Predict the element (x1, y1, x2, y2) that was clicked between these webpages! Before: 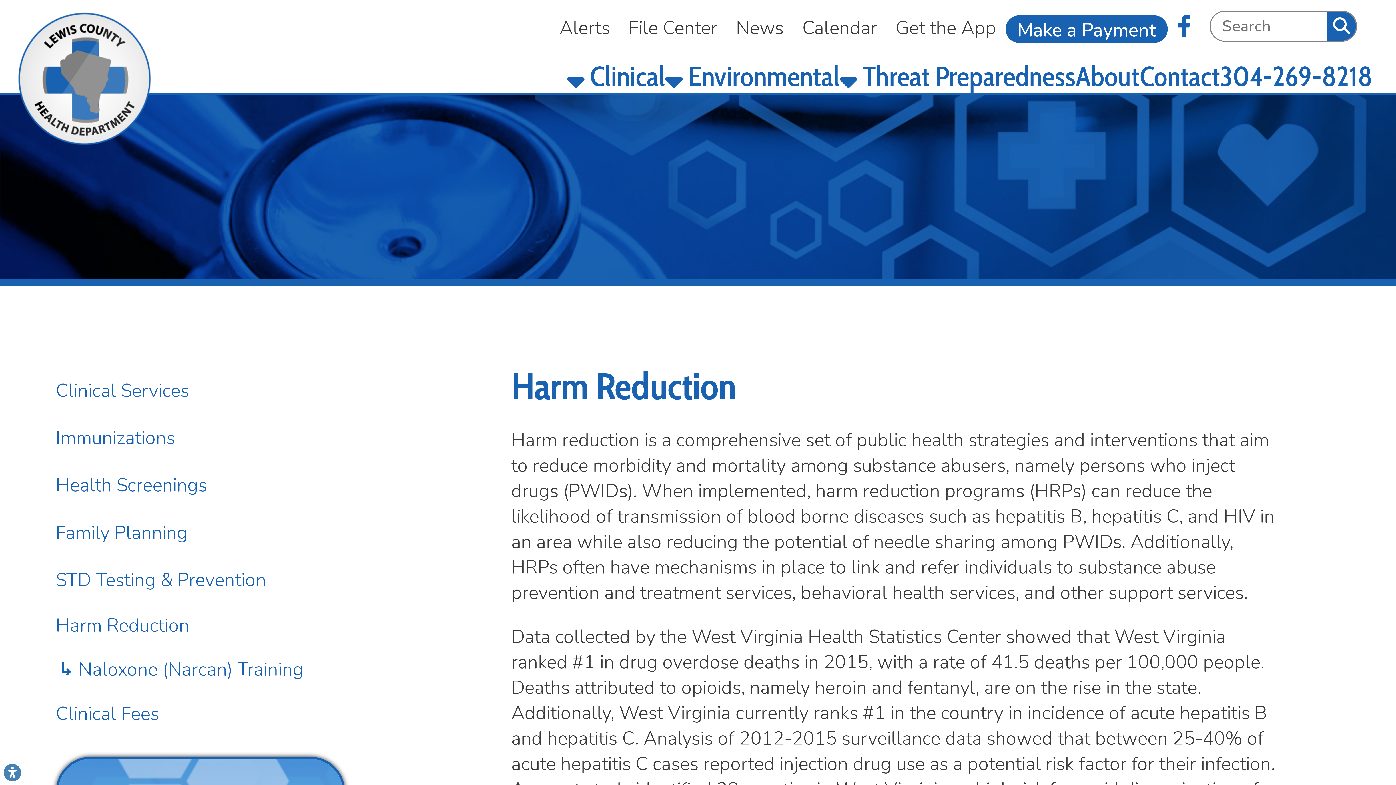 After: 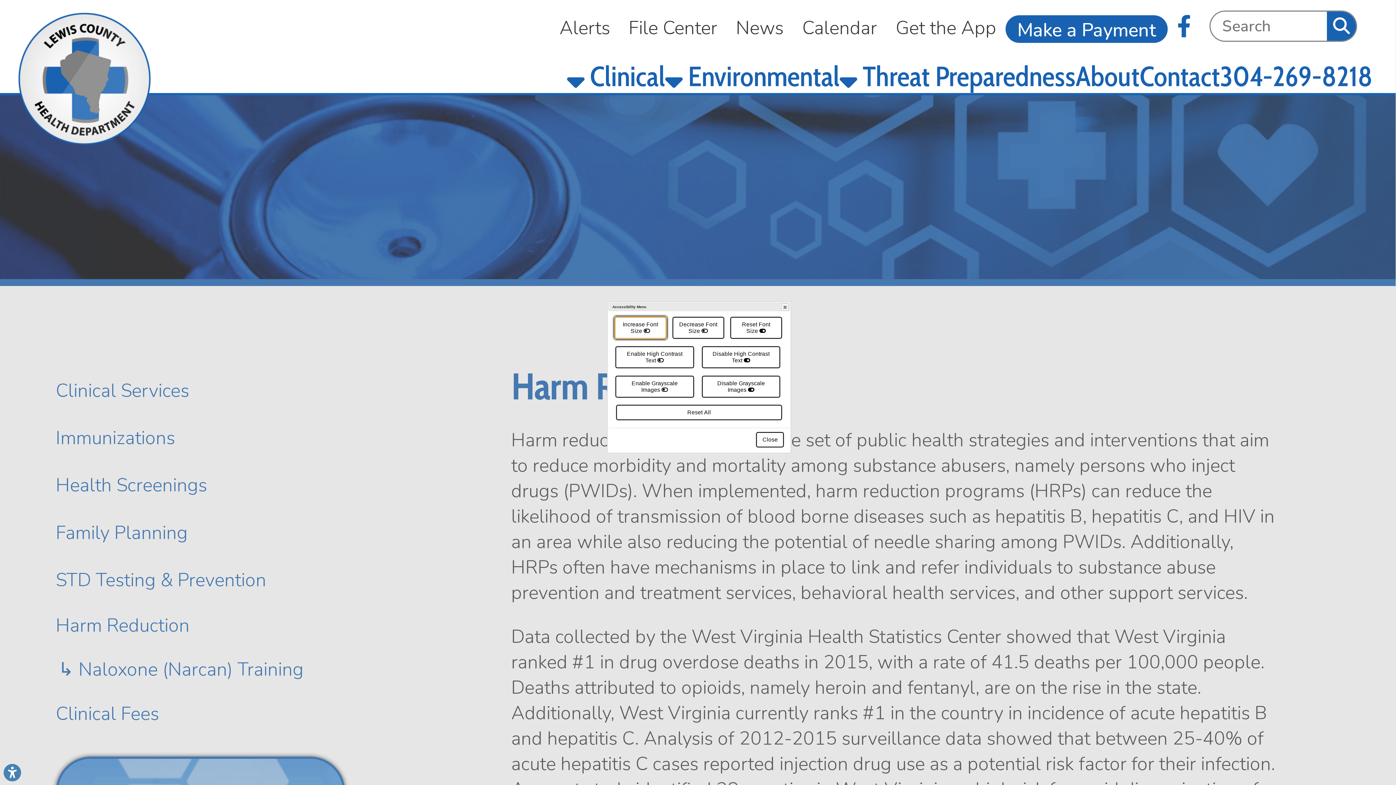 Action: bbox: (3, 764, 21, 781) label: Link to Open Visually Impaired Settings